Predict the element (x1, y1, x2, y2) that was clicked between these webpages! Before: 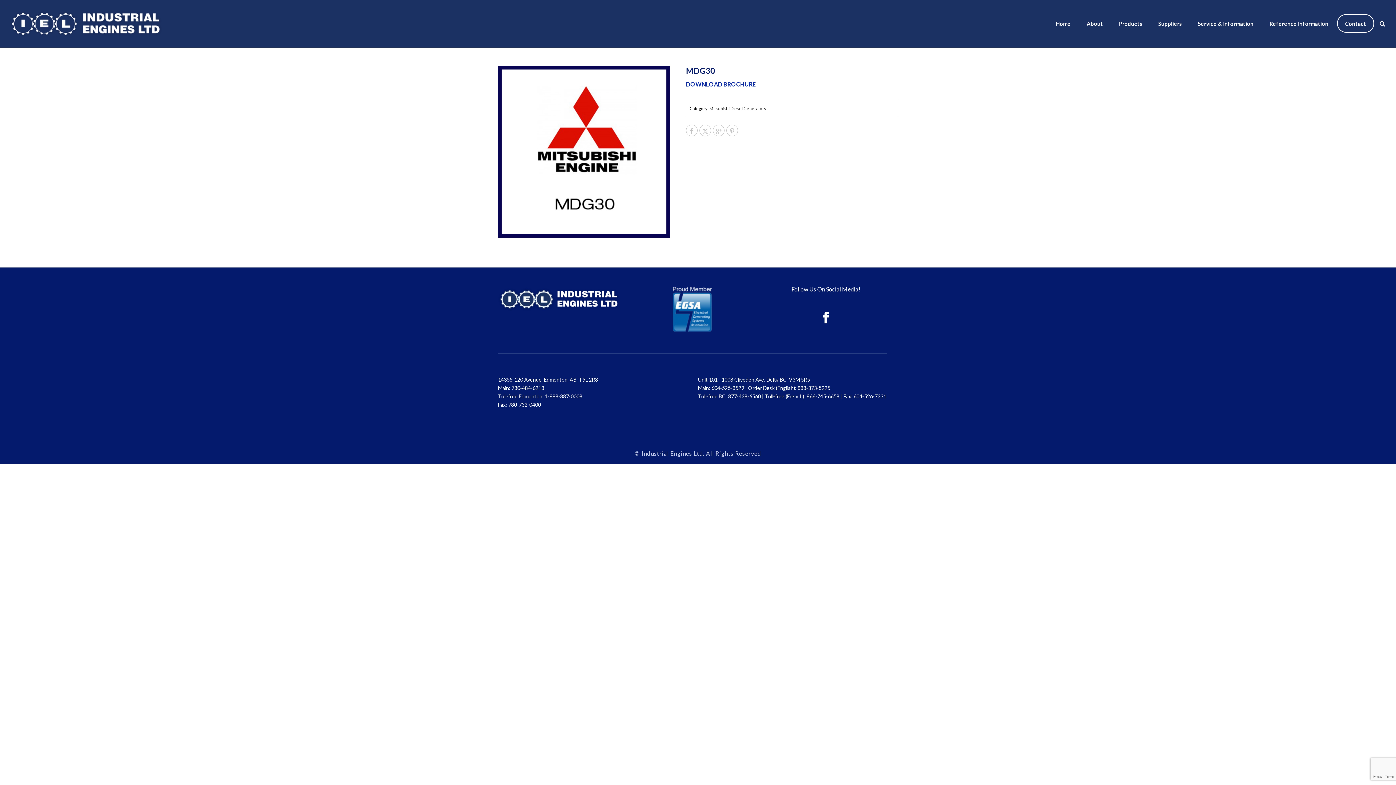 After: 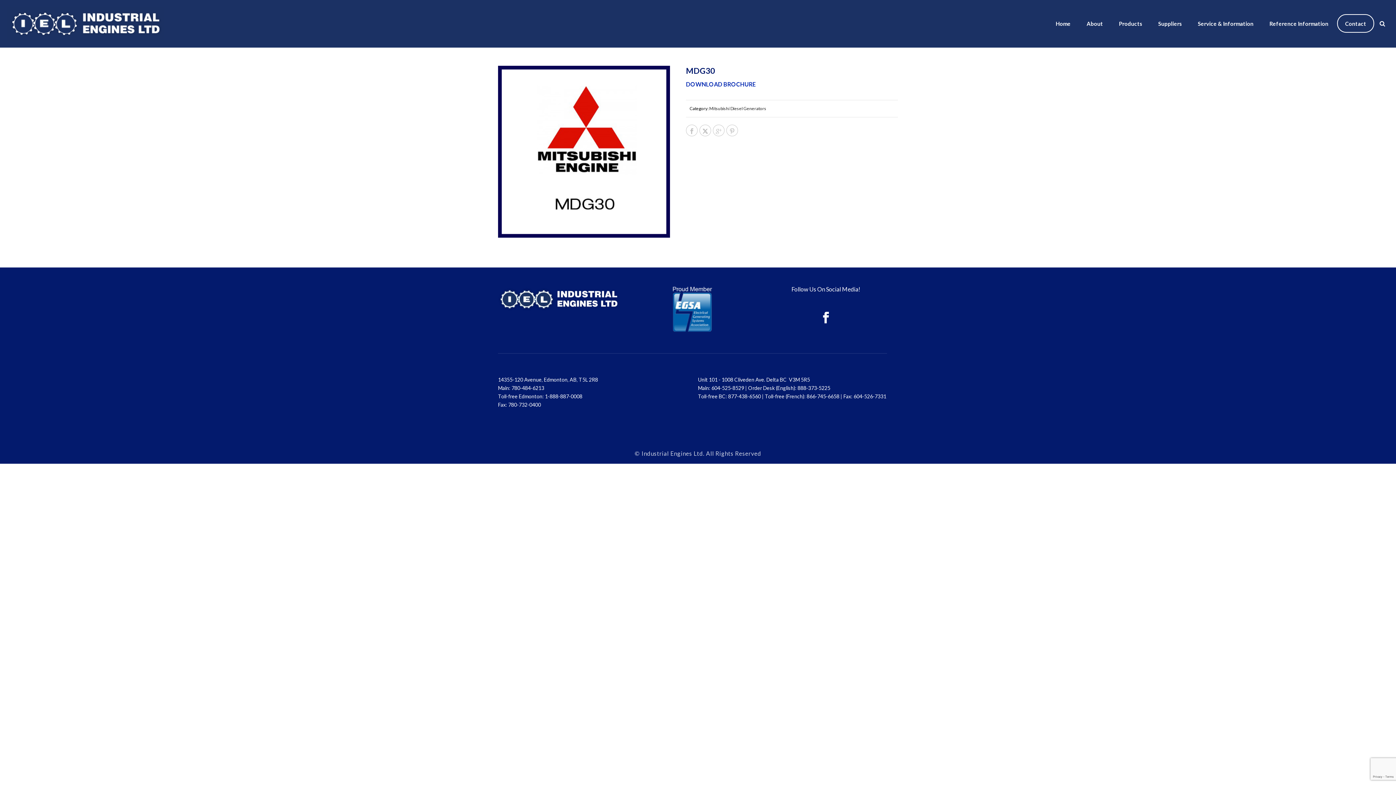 Action: bbox: (699, 124, 711, 136)